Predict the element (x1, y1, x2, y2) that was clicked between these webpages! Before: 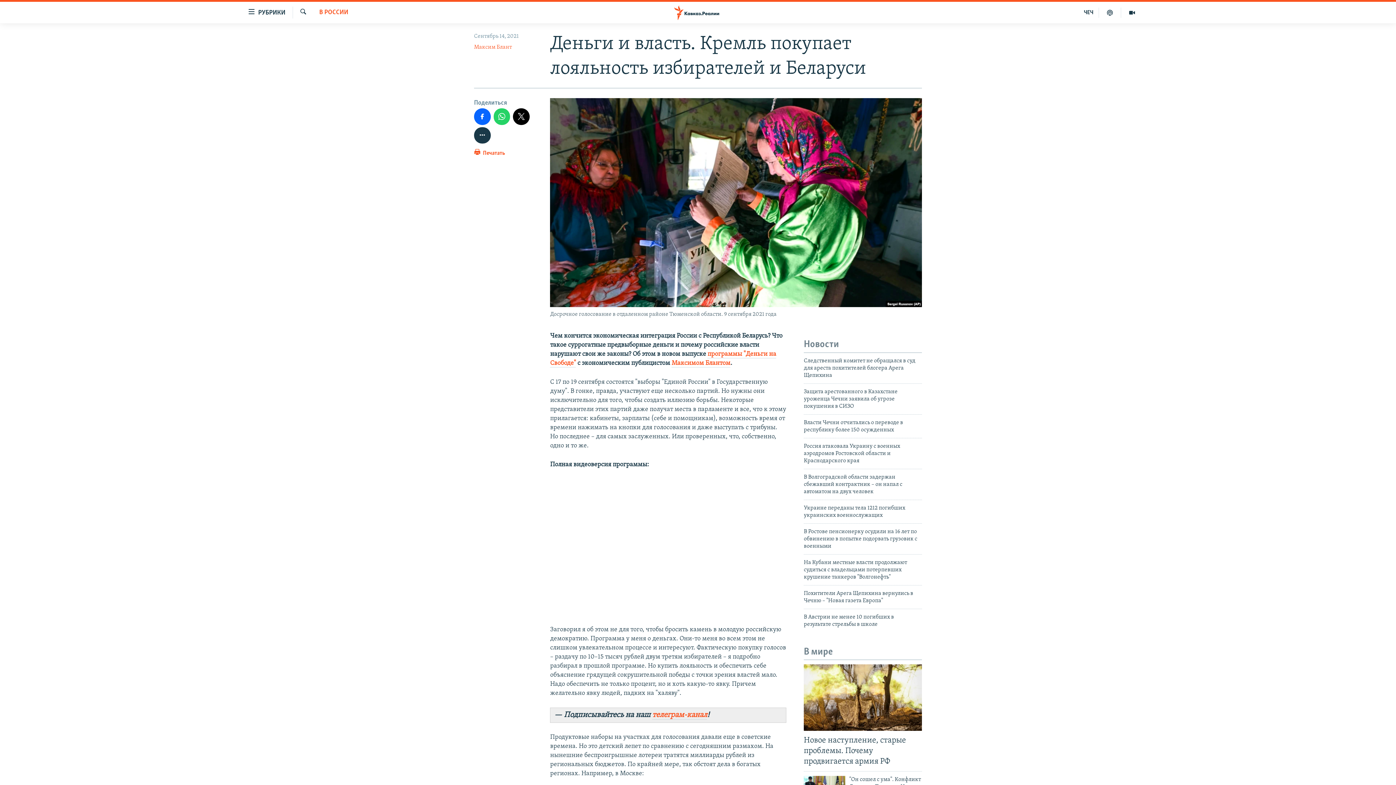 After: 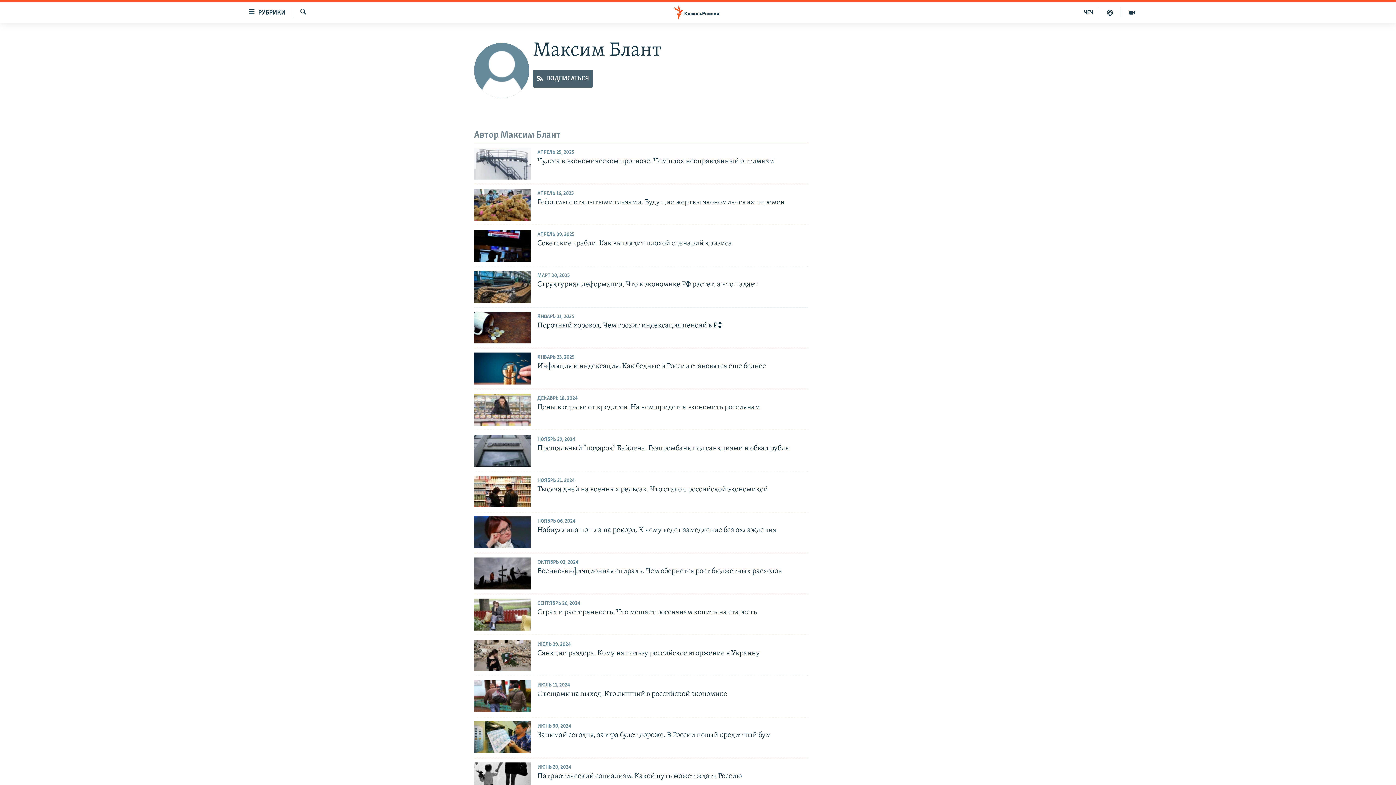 Action: bbox: (474, 44, 512, 50) label: Максим Блант